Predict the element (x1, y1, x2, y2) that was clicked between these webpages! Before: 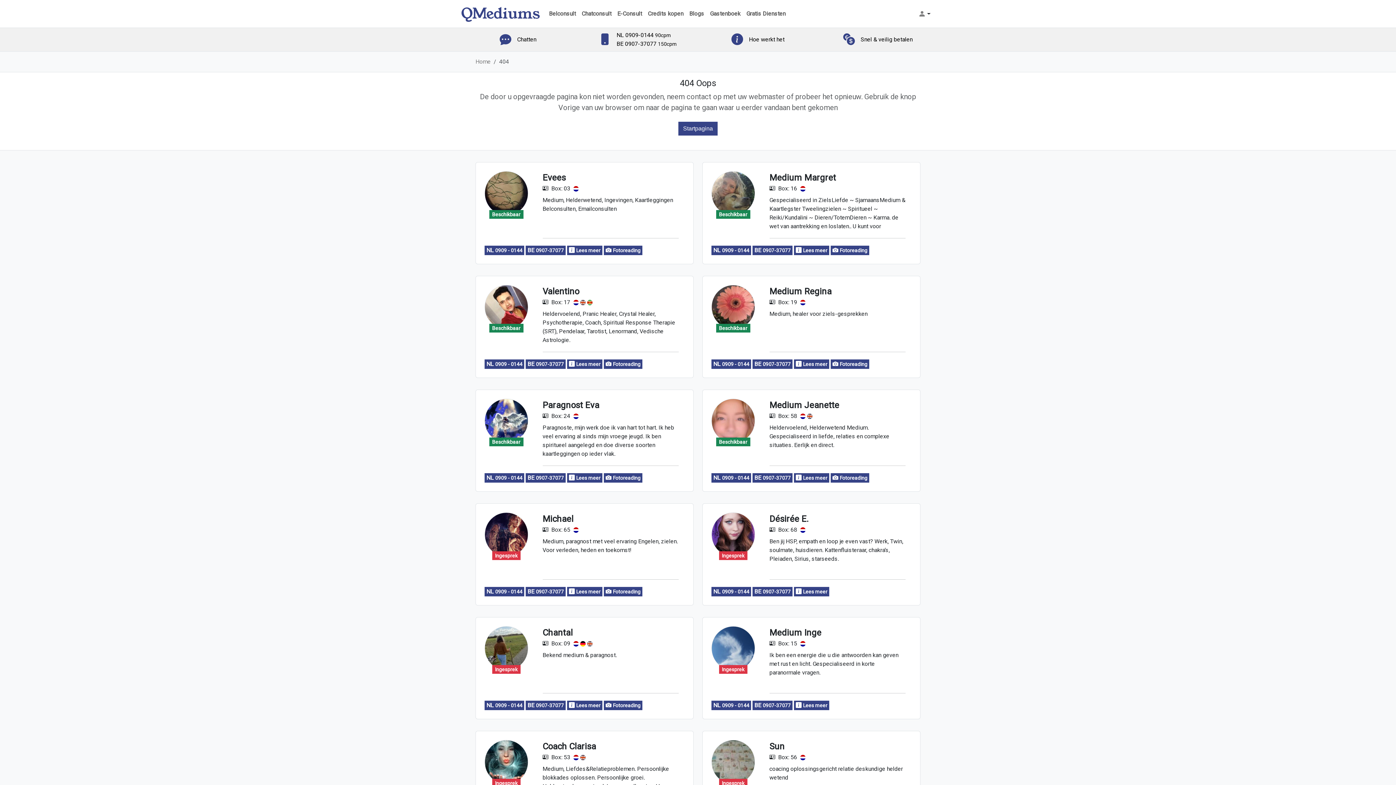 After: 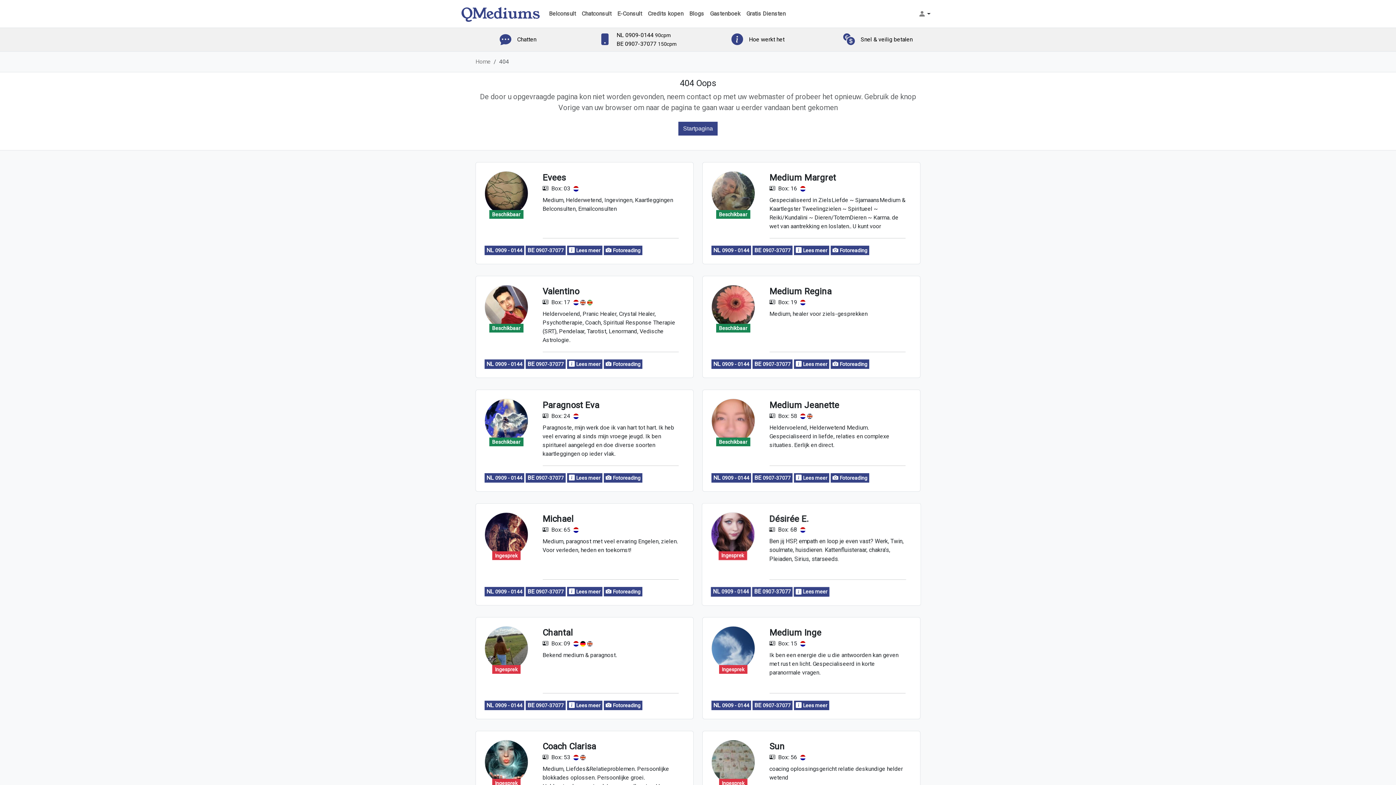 Action: bbox: (711, 587, 751, 596) label: NL 0909 - 0144